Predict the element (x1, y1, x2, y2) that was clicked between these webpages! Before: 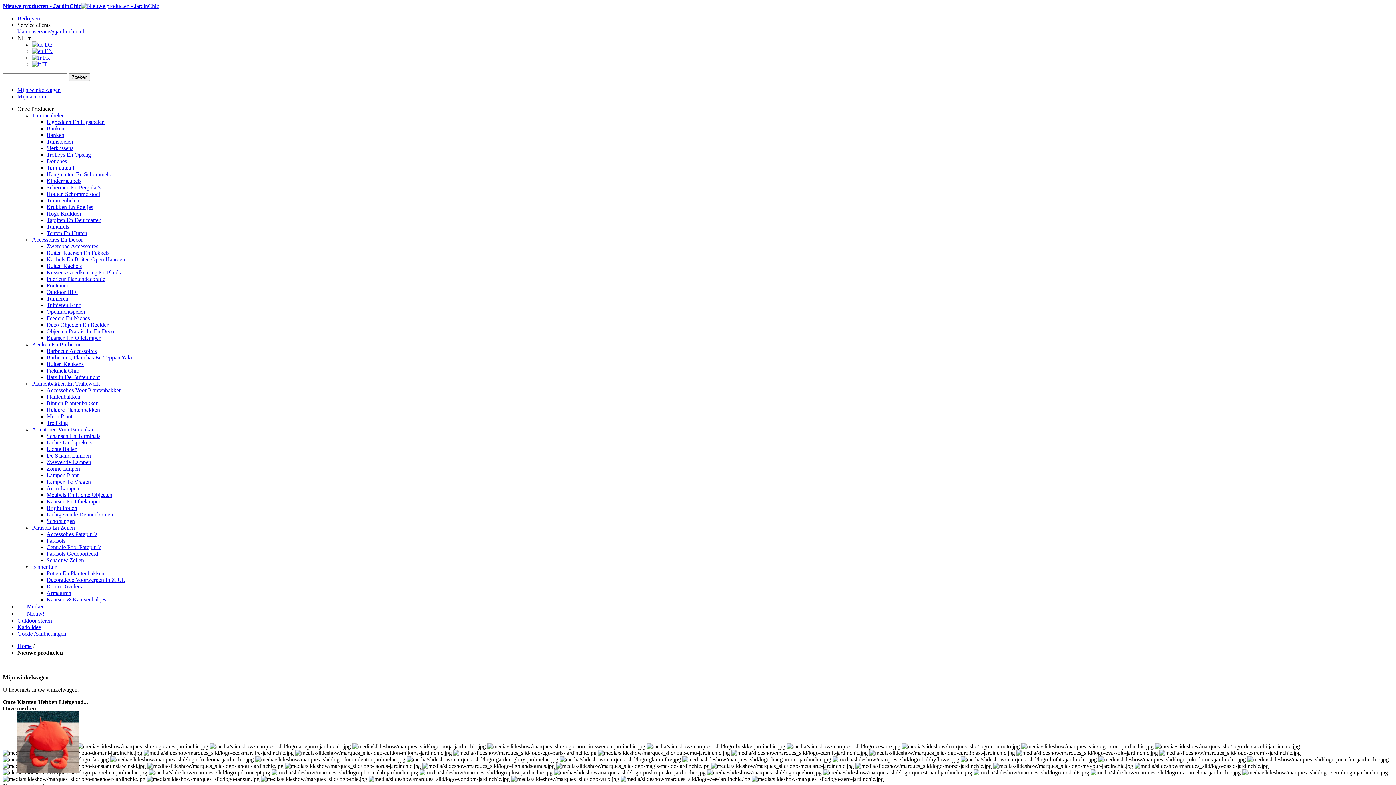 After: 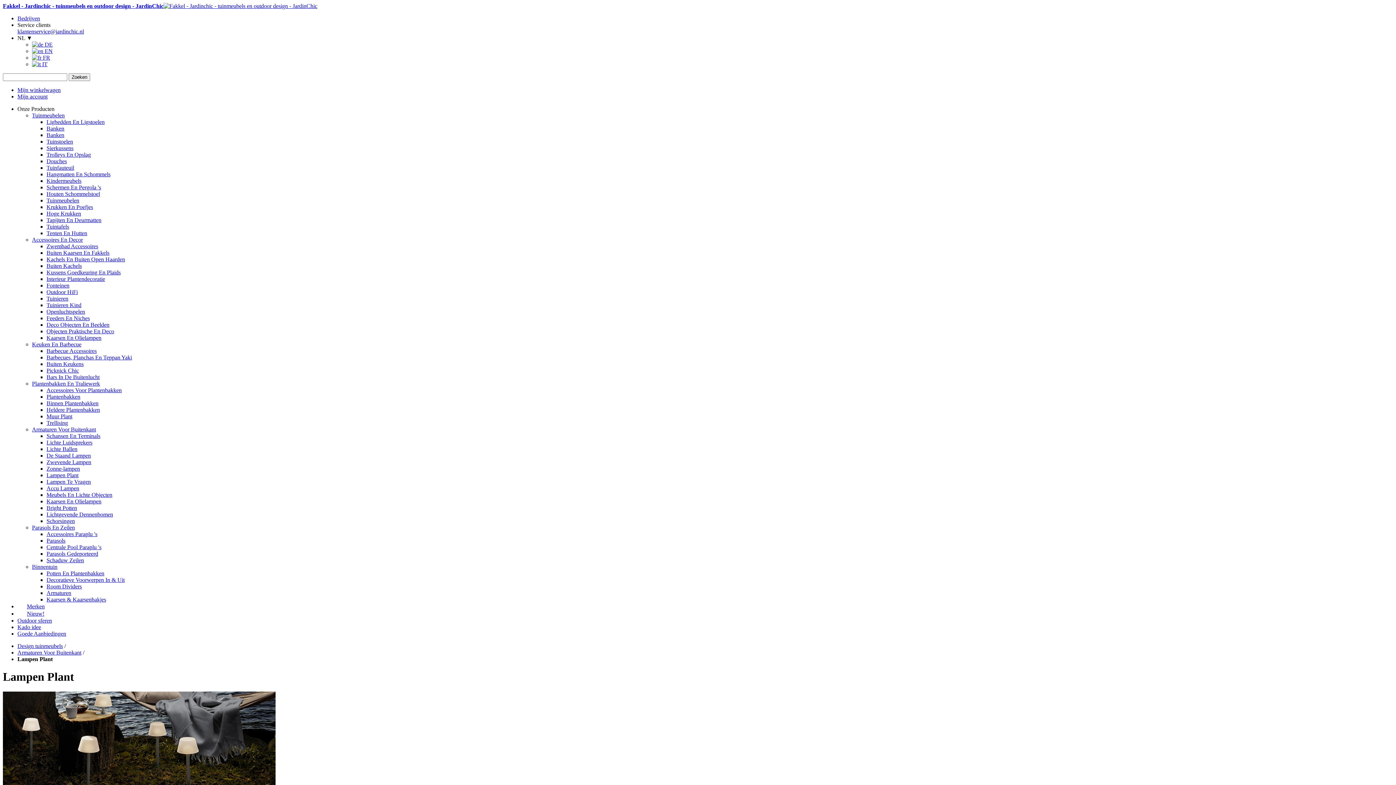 Action: label: Lampen Plant bbox: (46, 472, 78, 478)